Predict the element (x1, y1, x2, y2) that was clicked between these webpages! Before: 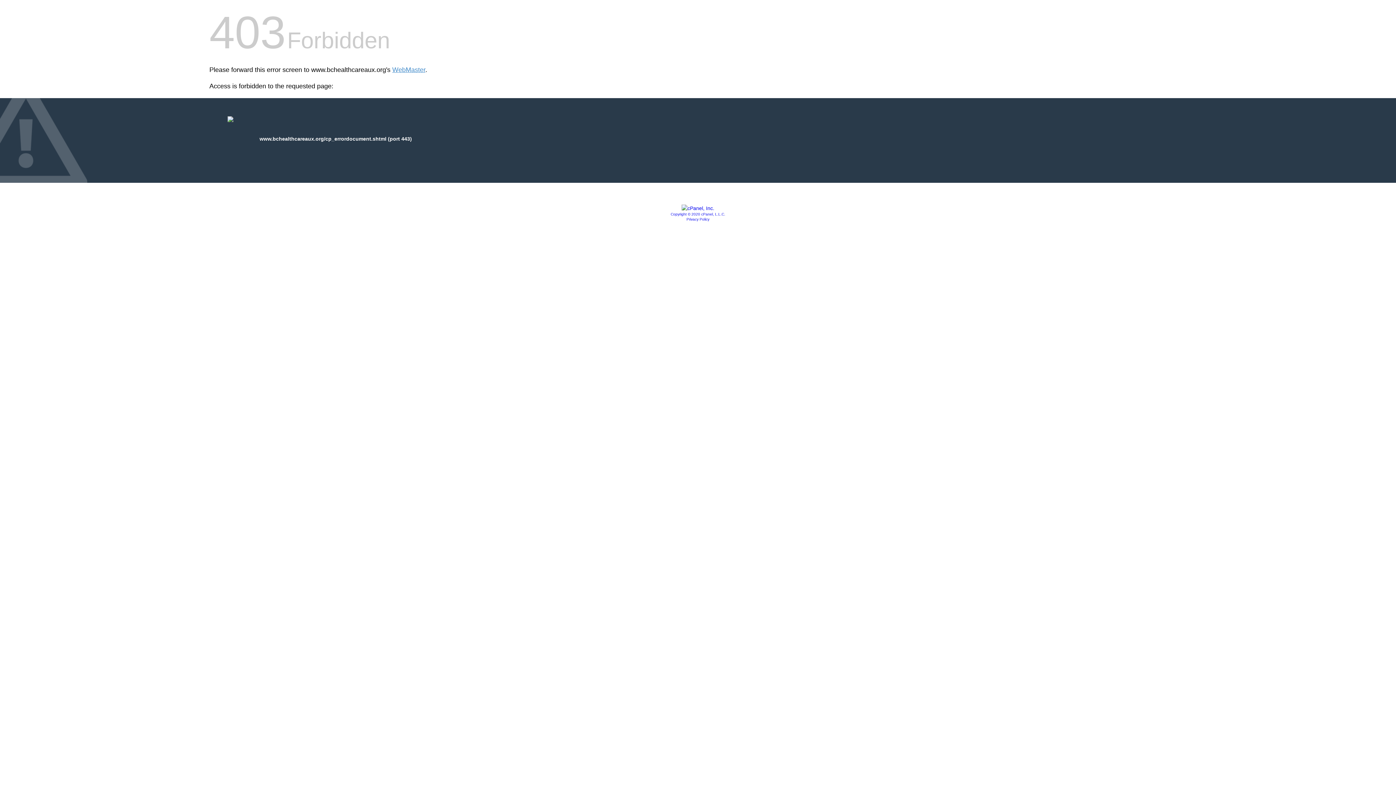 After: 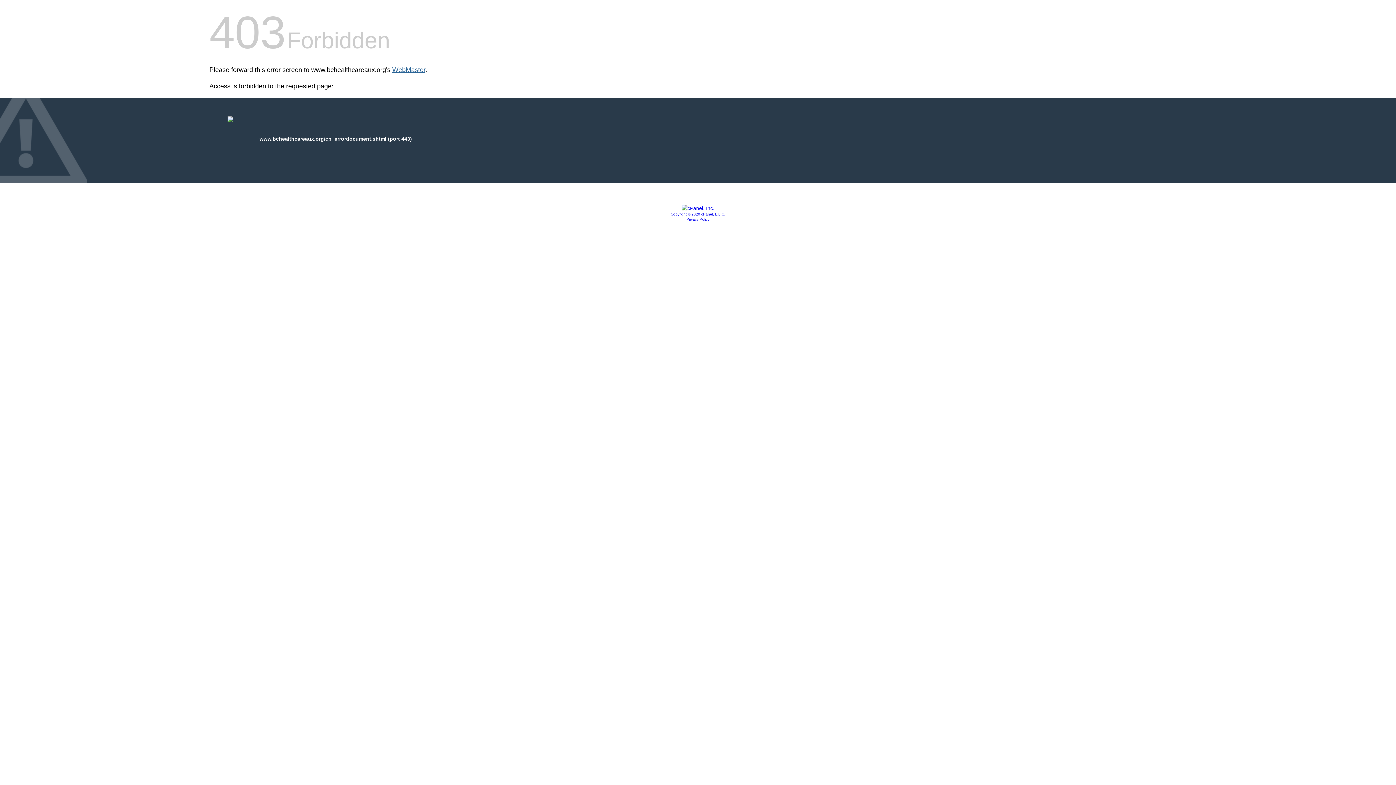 Action: bbox: (392, 66, 425, 73) label: WebMaster